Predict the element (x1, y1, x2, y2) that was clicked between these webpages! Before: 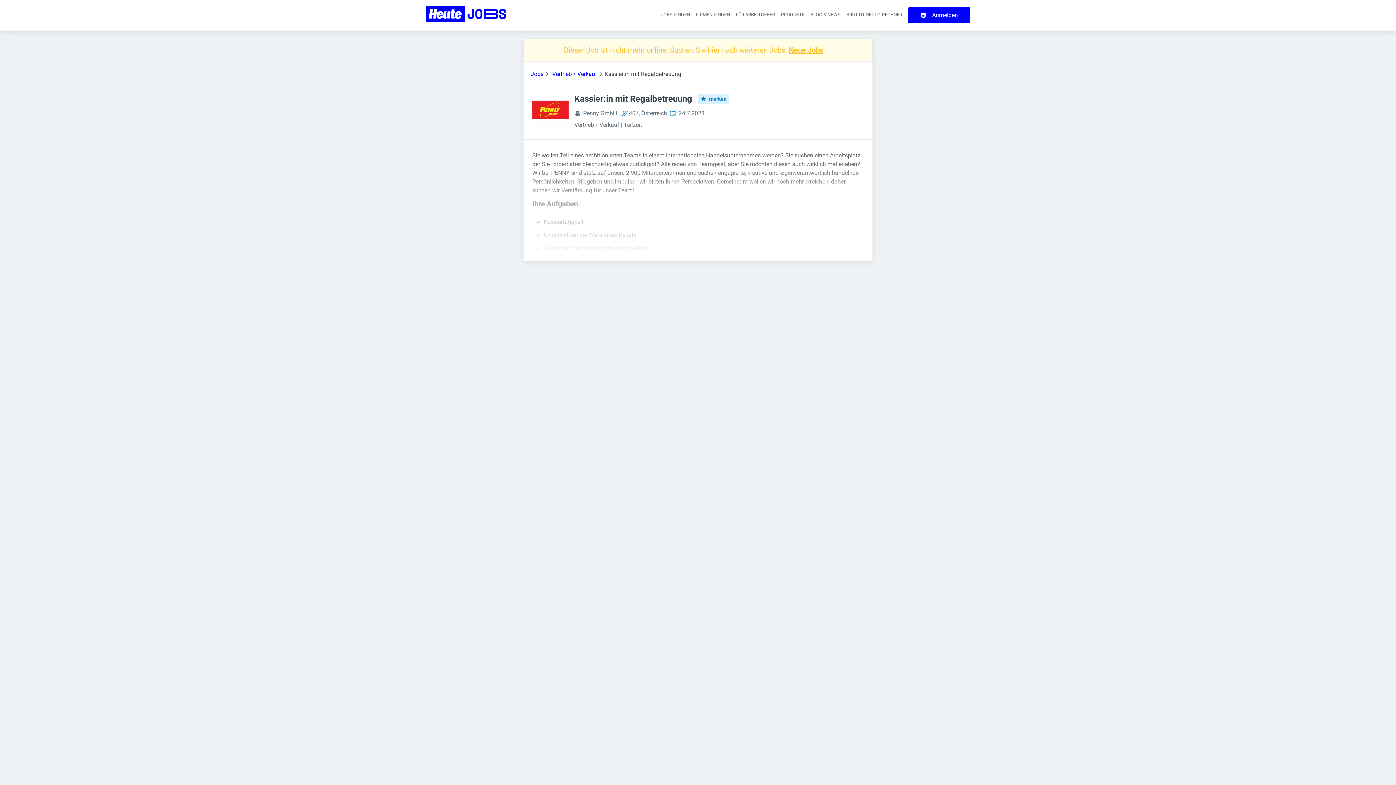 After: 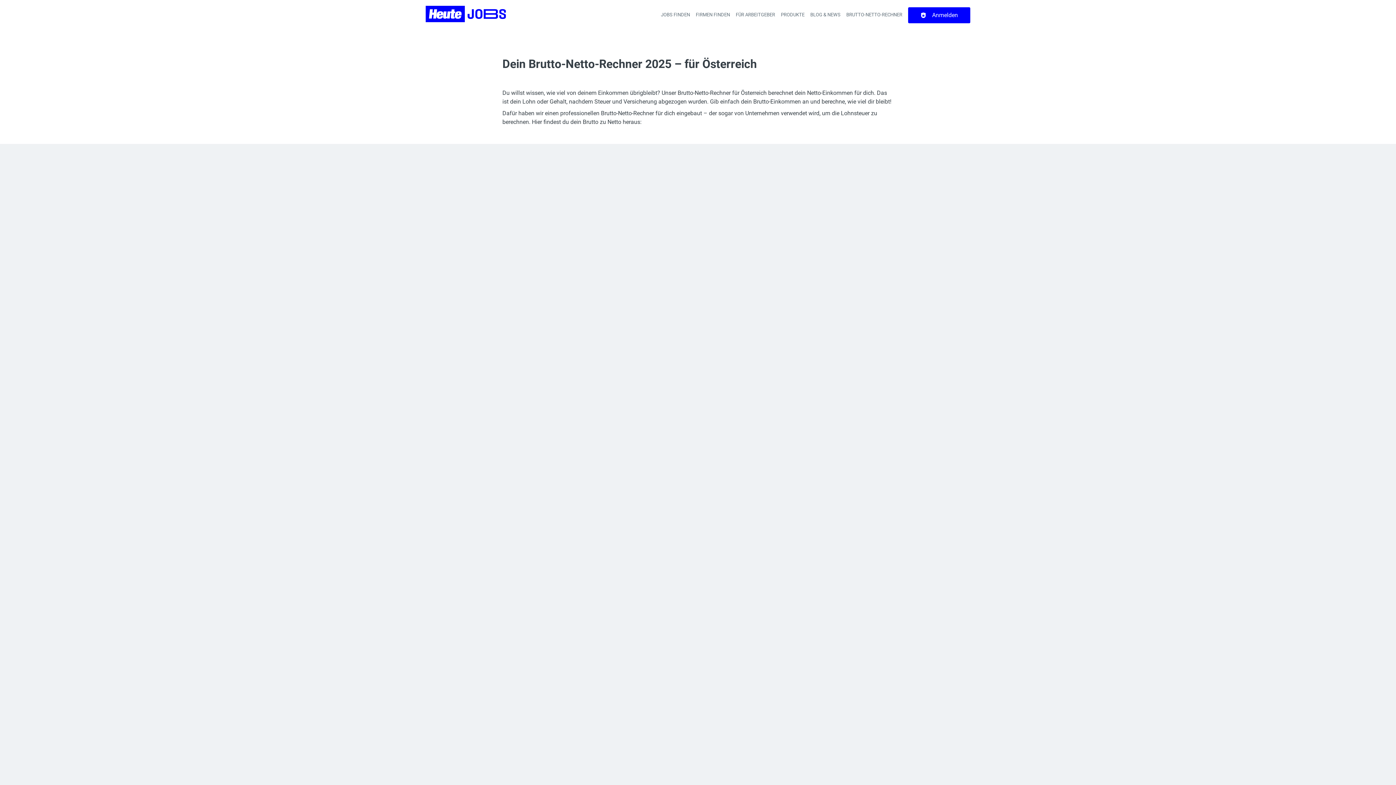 Action: bbox: (846, 12, 902, 17) label: BRUTTO-NETTO-RECHNER